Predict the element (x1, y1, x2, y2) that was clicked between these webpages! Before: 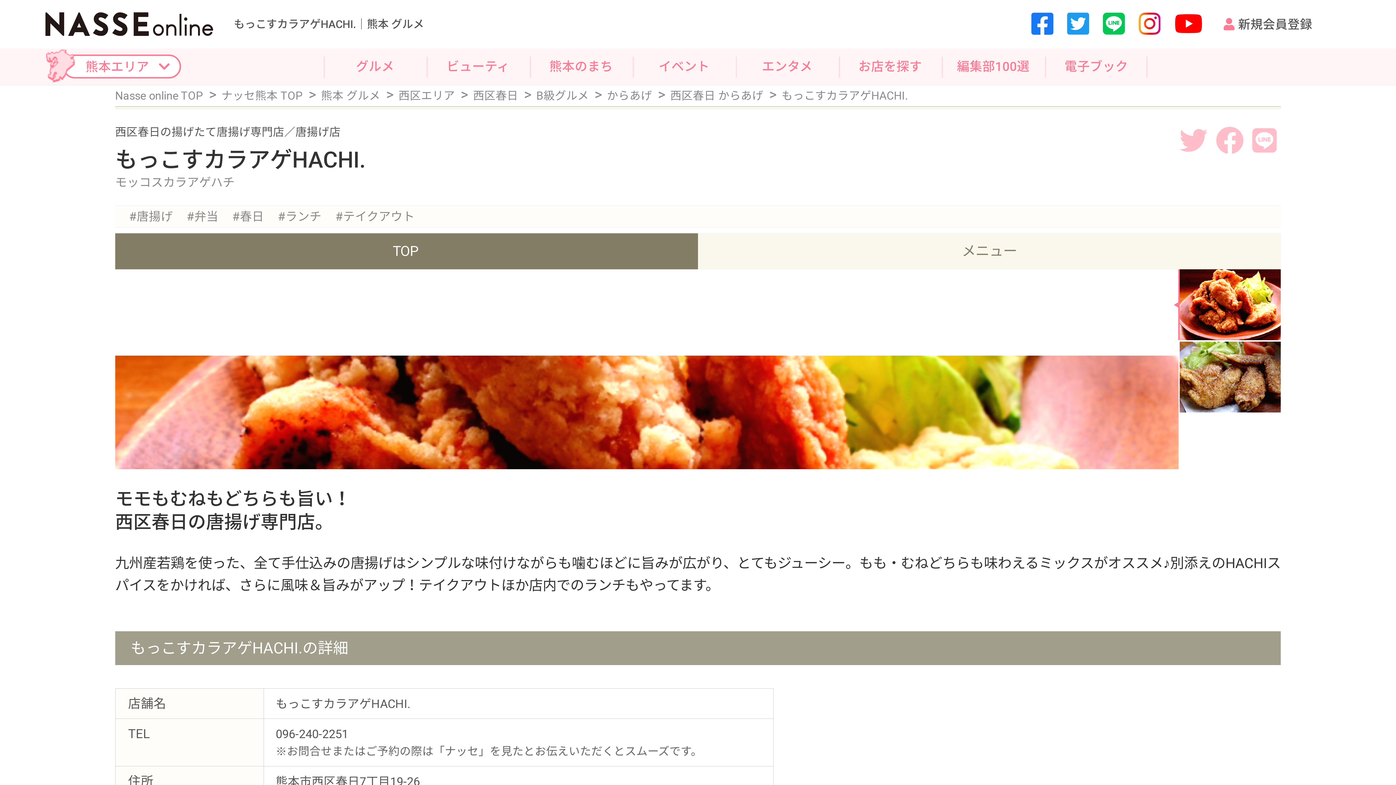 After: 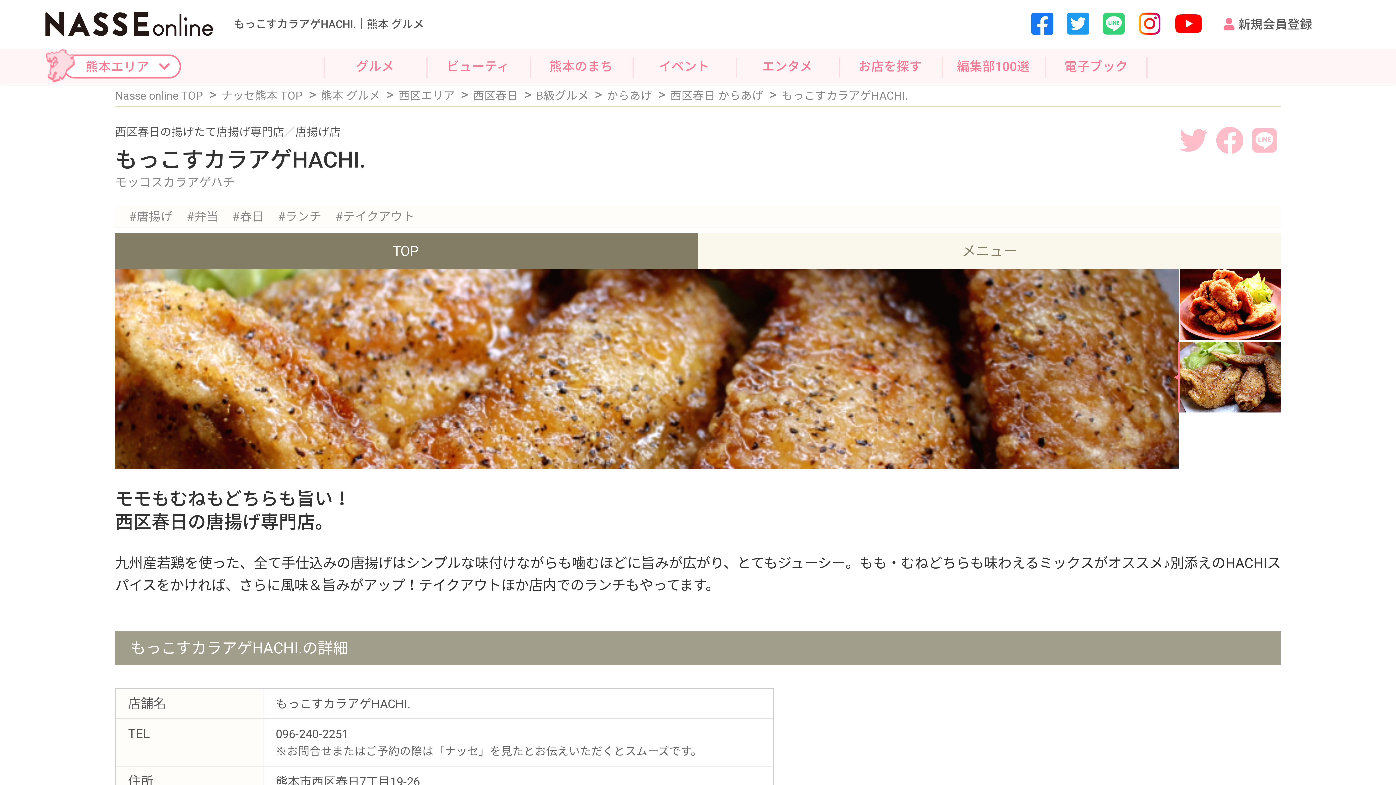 Action: bbox: (1103, 11, 1124, 37)